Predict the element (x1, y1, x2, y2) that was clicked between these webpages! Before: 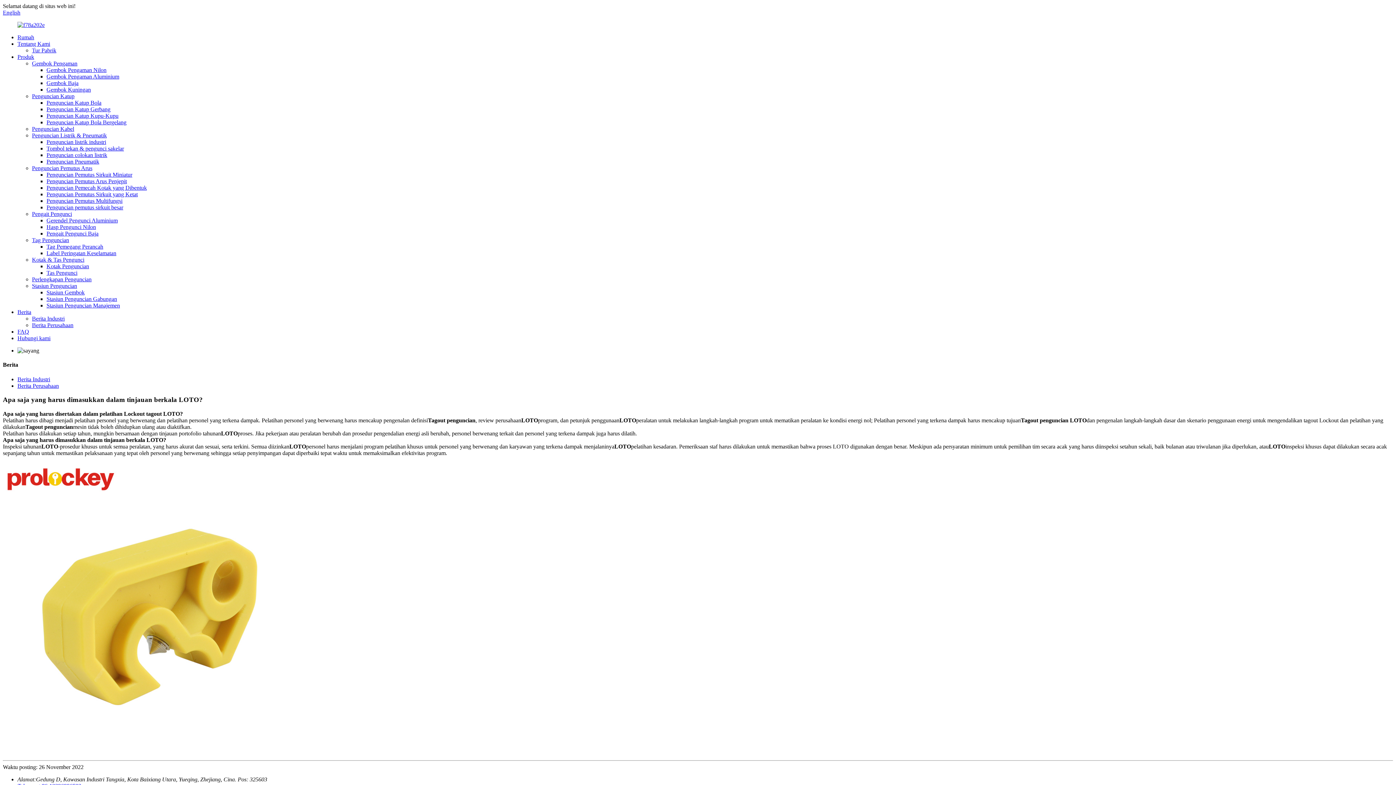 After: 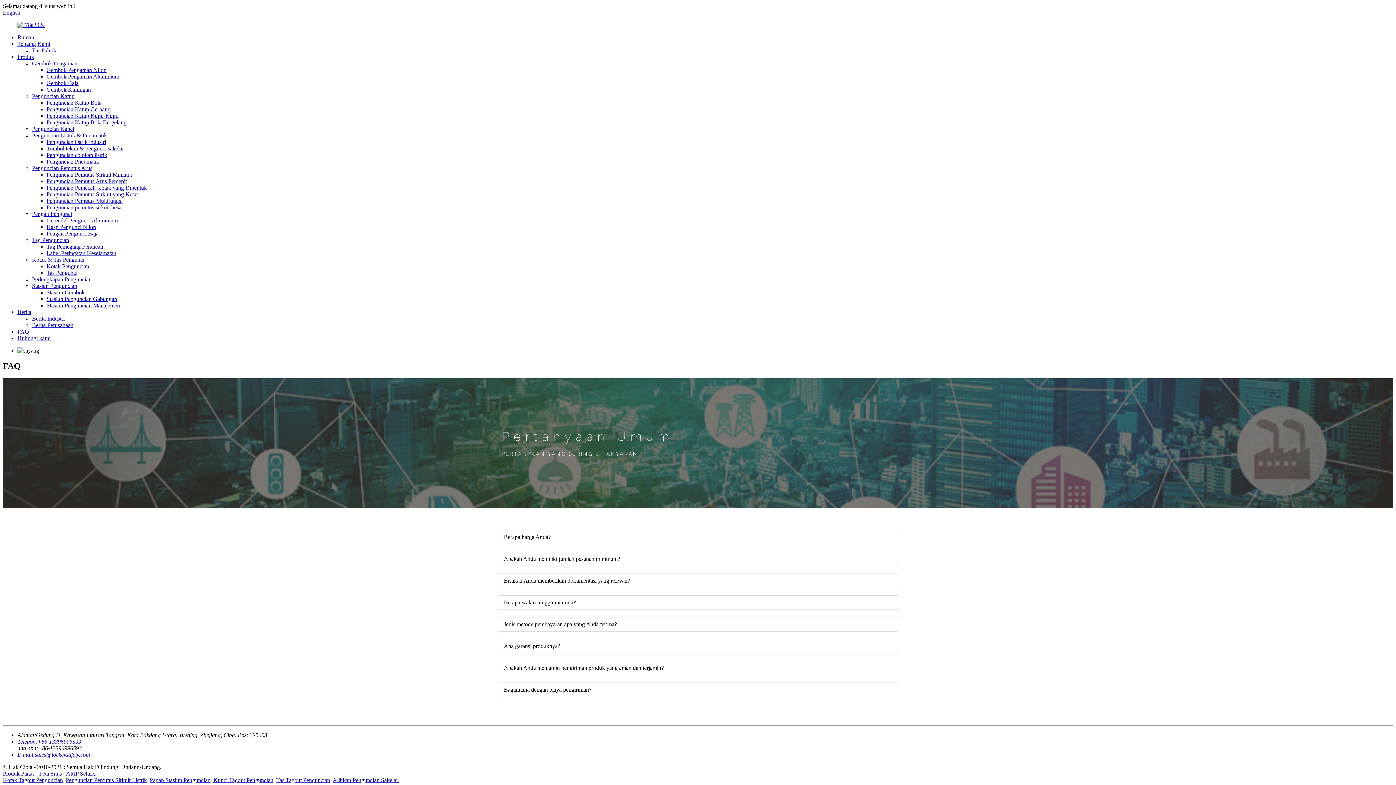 Action: bbox: (17, 328, 29, 334) label: FAQ